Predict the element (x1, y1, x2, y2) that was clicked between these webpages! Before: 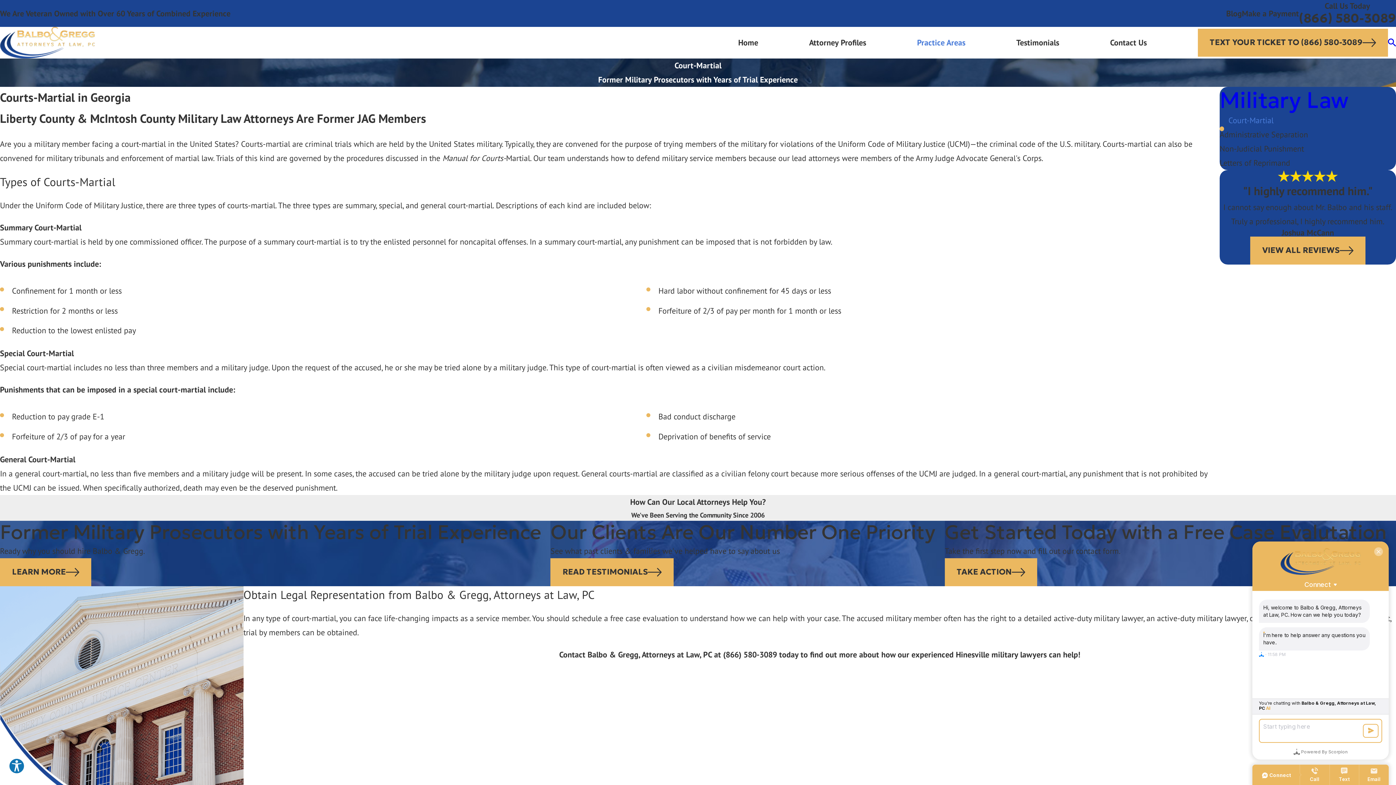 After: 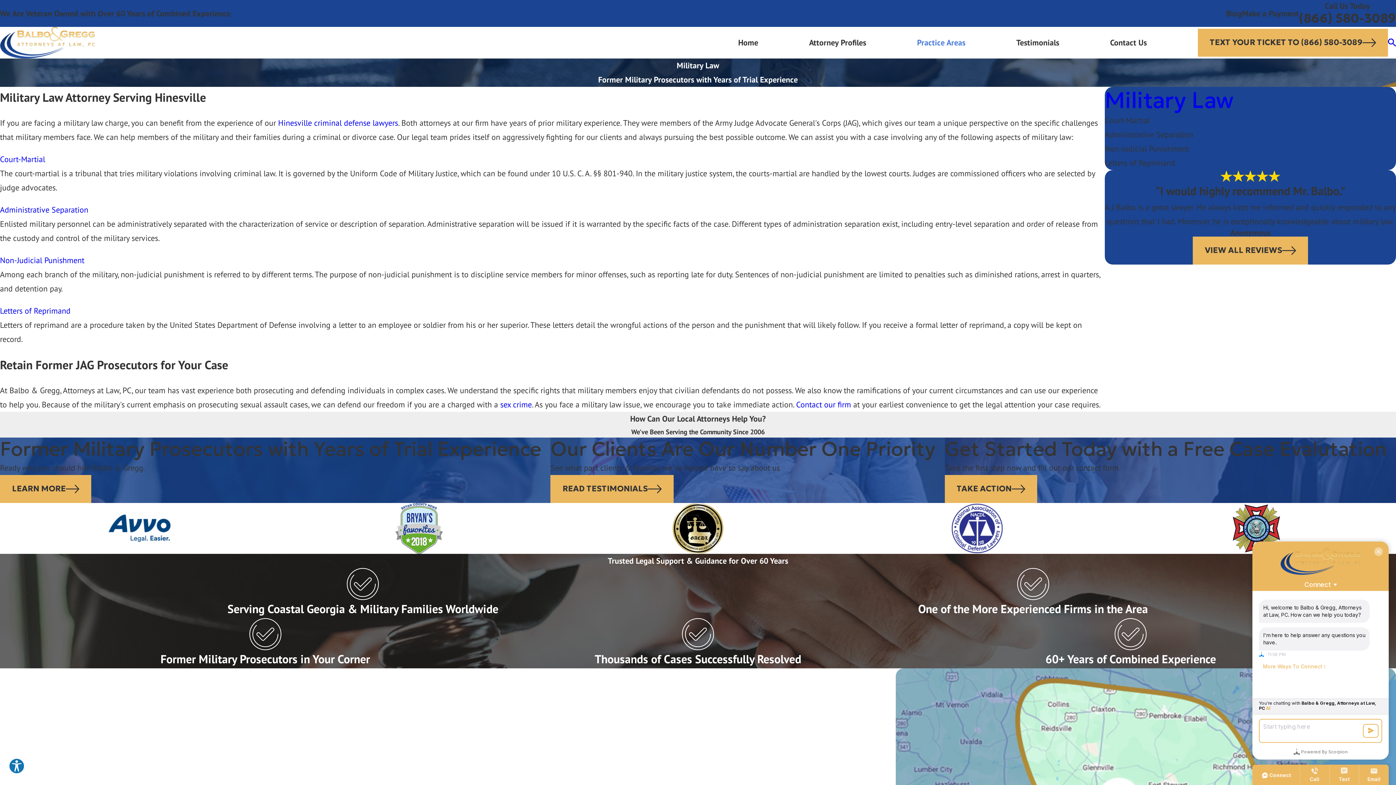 Action: bbox: (1219, 86, 1396, 113) label: Military Law